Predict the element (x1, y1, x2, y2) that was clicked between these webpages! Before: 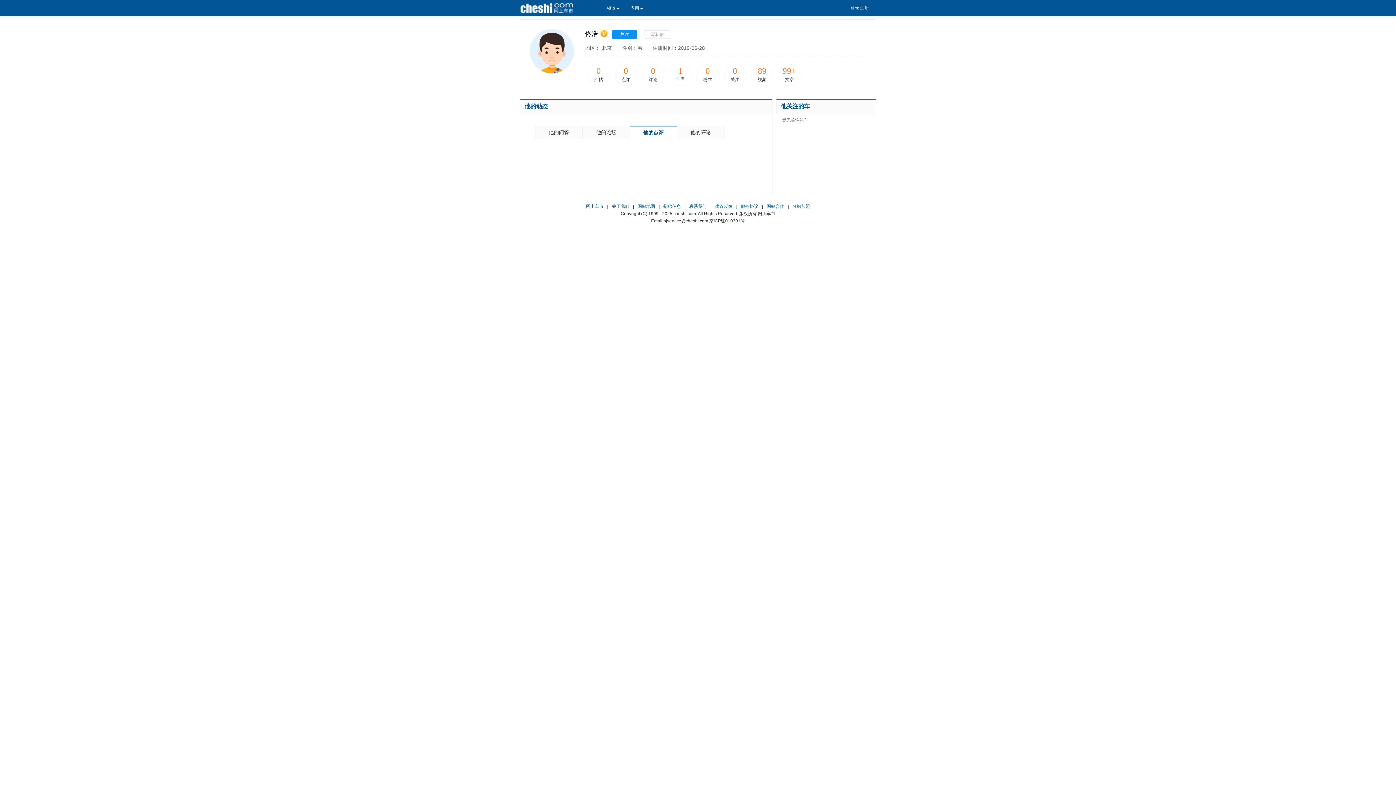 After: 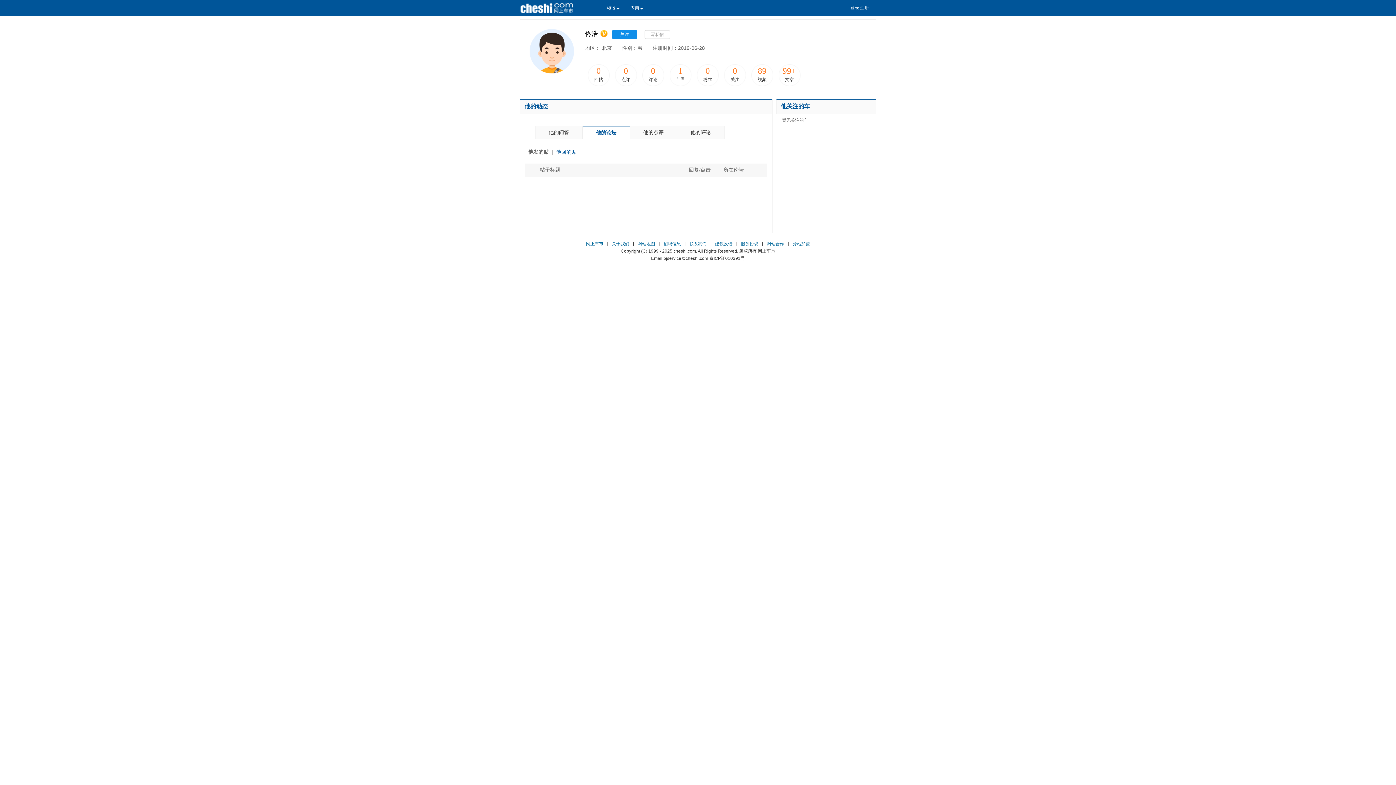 Action: label: 他的论坛 bbox: (596, 129, 616, 135)